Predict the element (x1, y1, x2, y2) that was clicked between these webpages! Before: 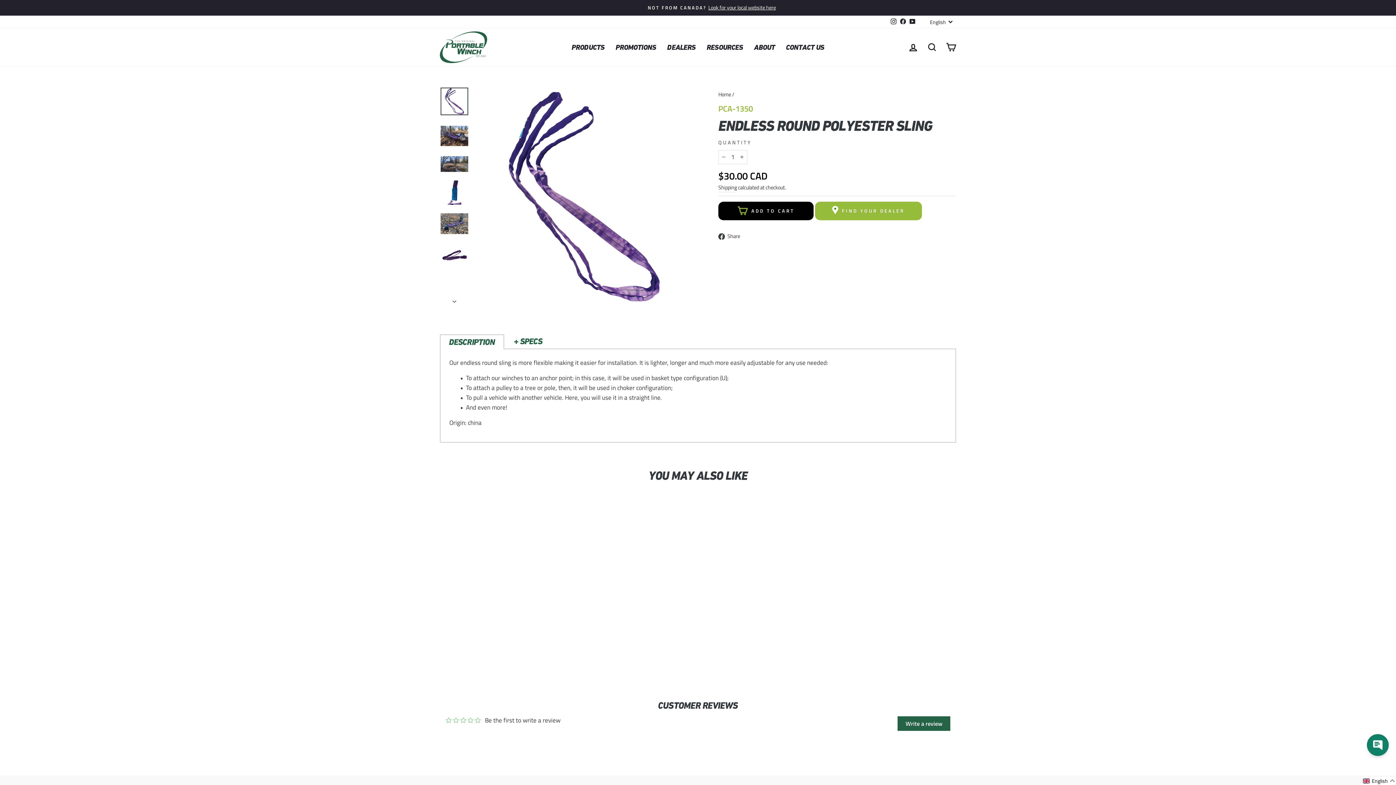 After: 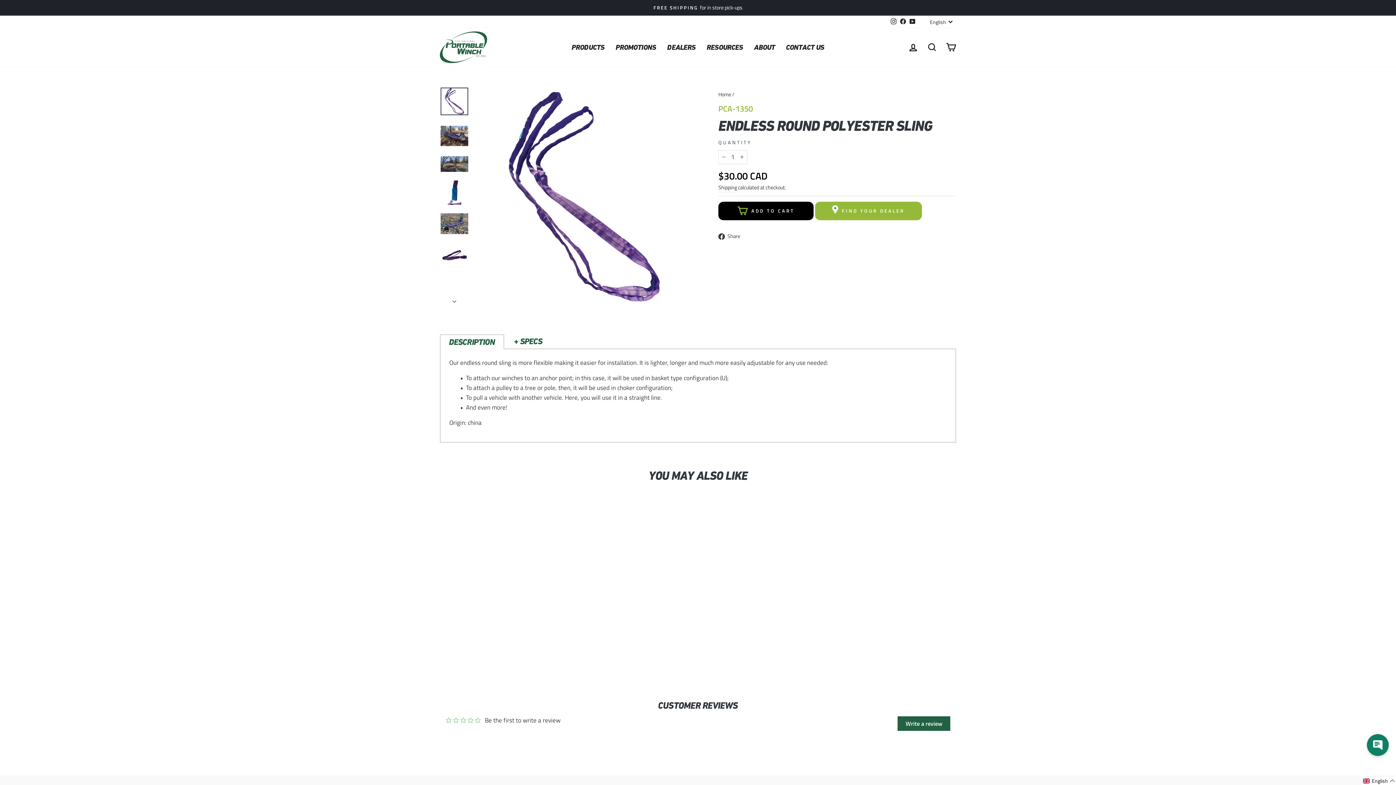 Action: label: Quick view
ENDLESS ROUND POLYESTER SLING
PCA-1350
$30.00 CAD bbox: (440, 499, 563, 652)